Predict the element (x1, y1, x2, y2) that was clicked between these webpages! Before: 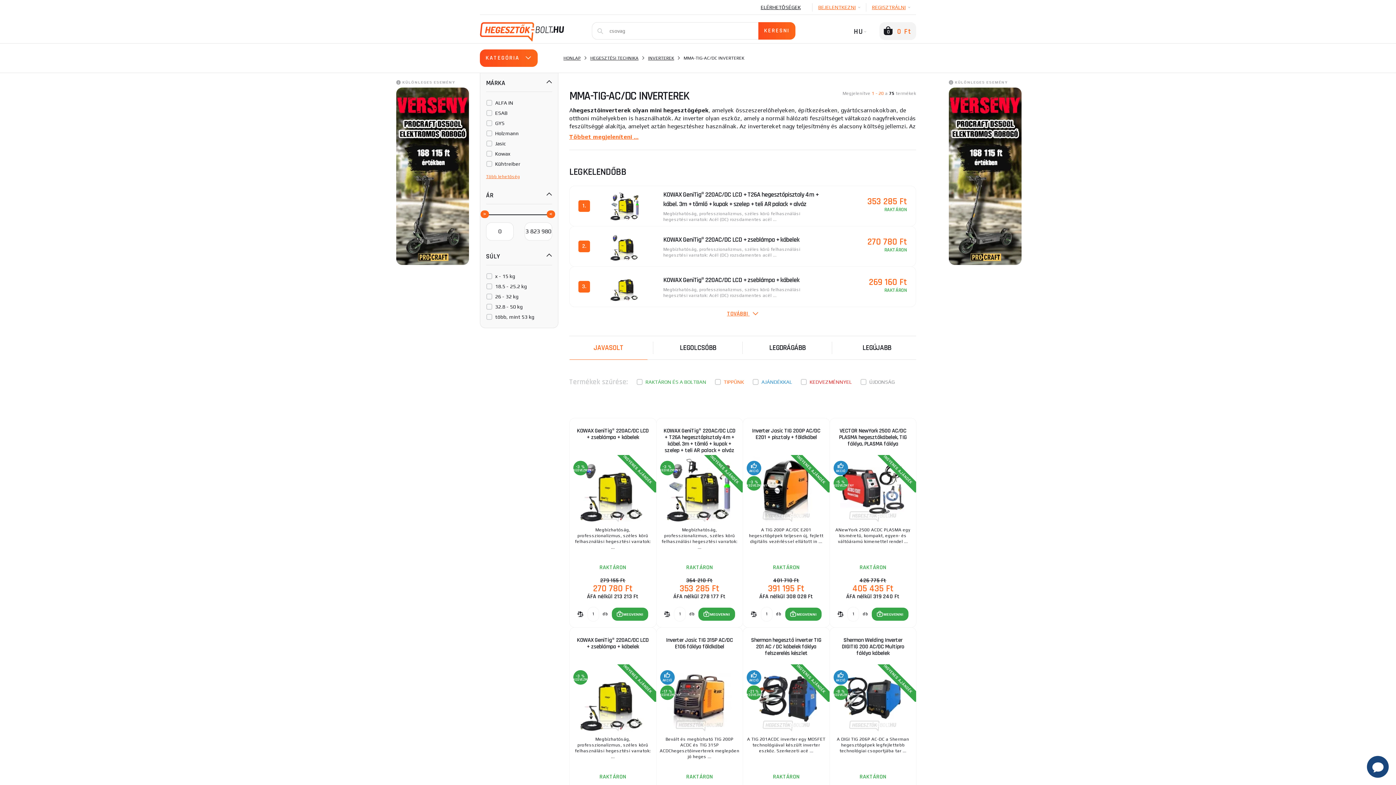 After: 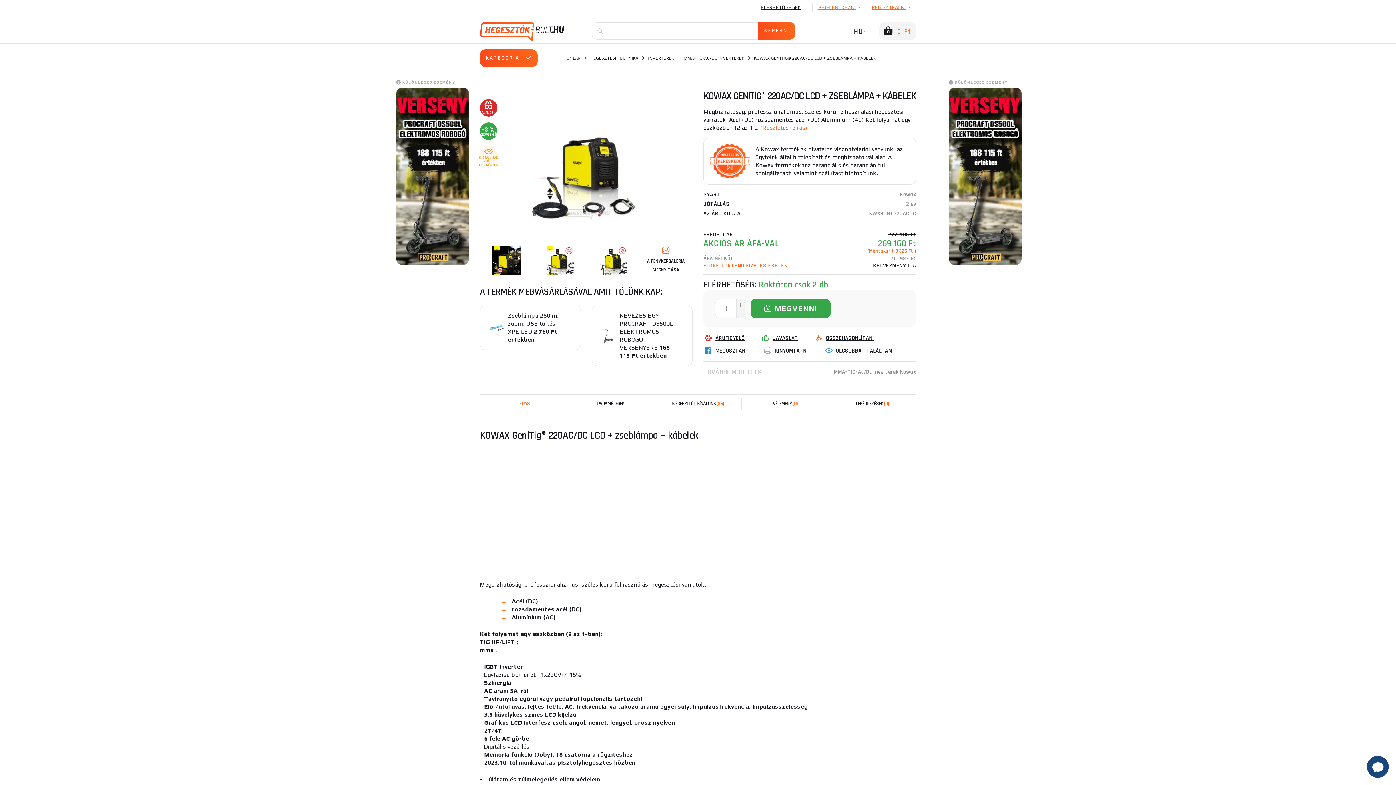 Action: bbox: (663, 275, 822, 284) label: KOWAX GeniTig® 220AC/DC LCD + zseblámpa + kábelek